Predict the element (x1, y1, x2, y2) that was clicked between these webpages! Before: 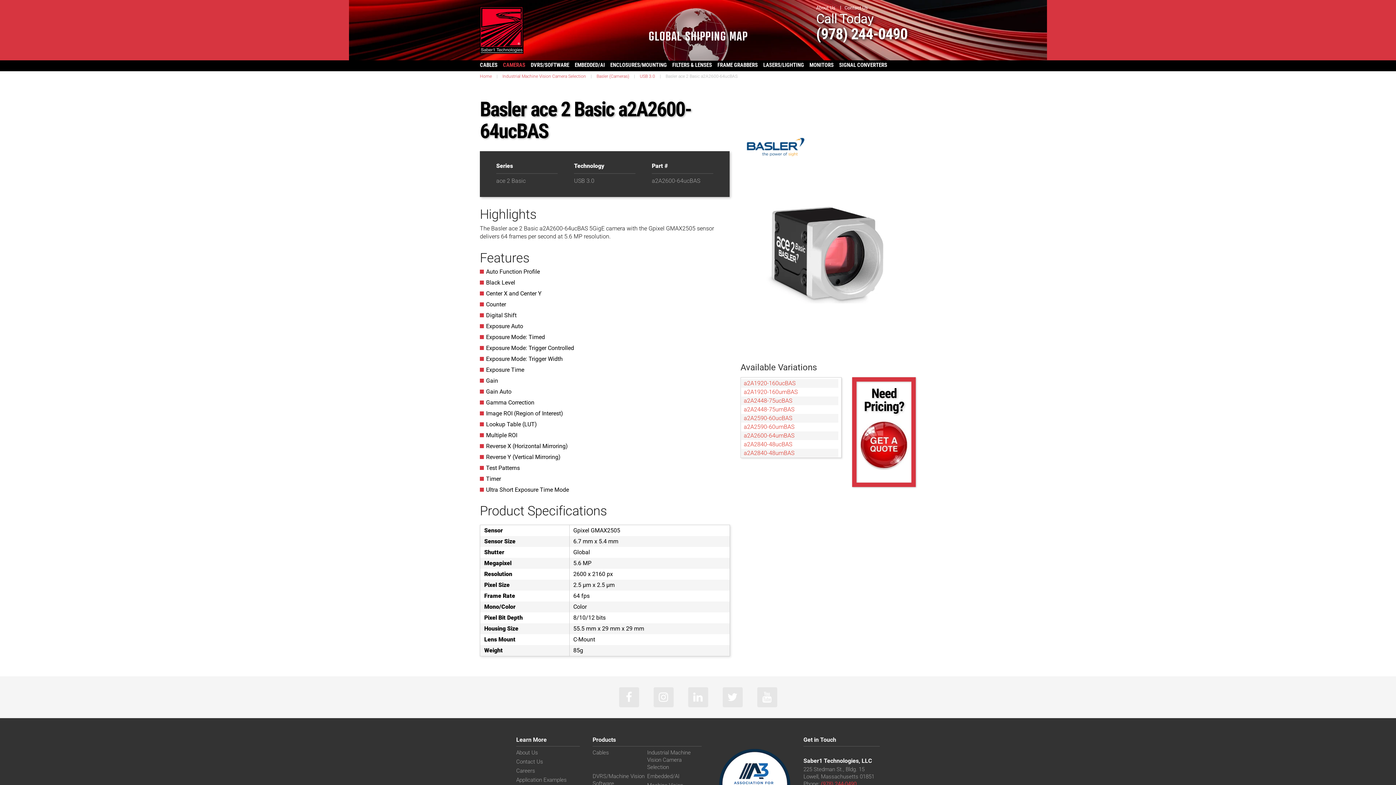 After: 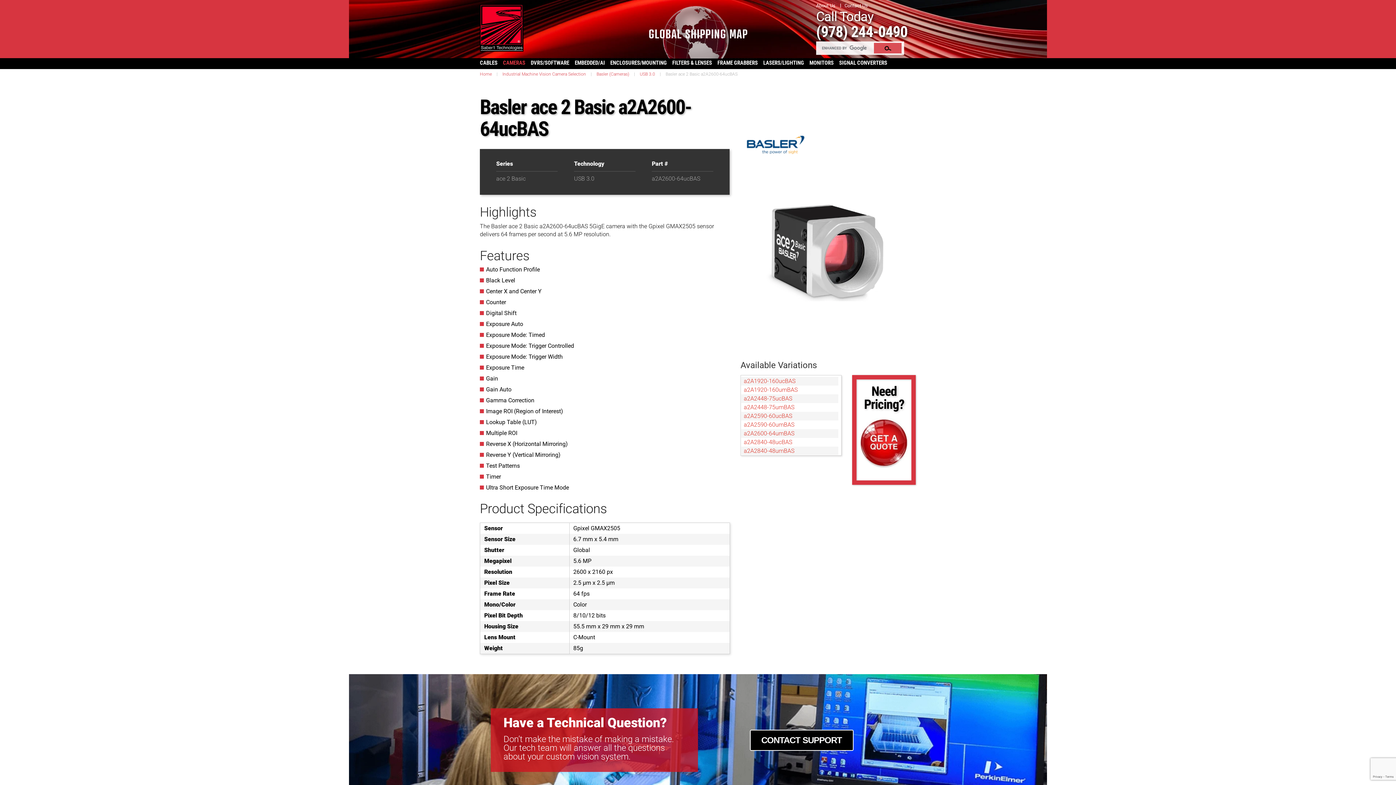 Action: bbox: (821, 781, 856, 787) label: (978) 244-0490